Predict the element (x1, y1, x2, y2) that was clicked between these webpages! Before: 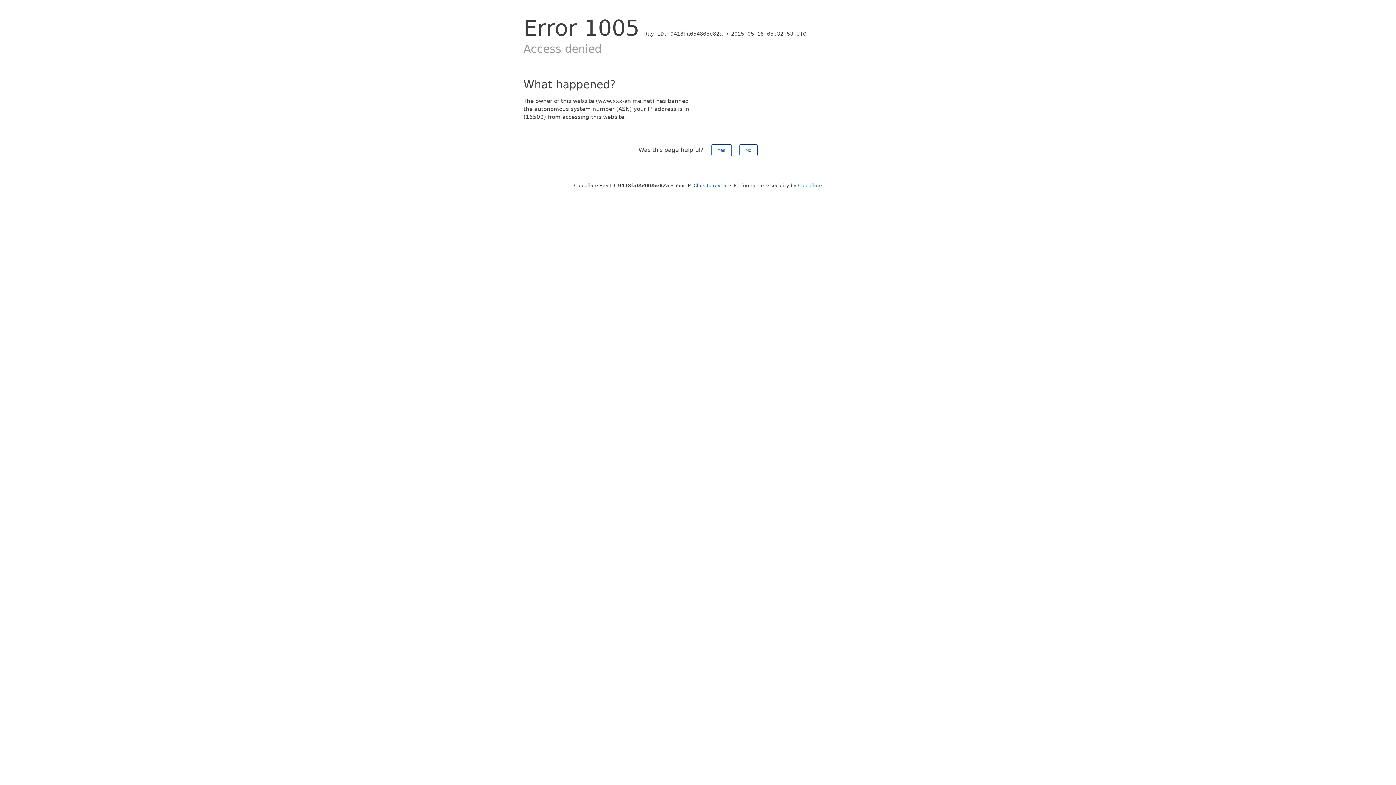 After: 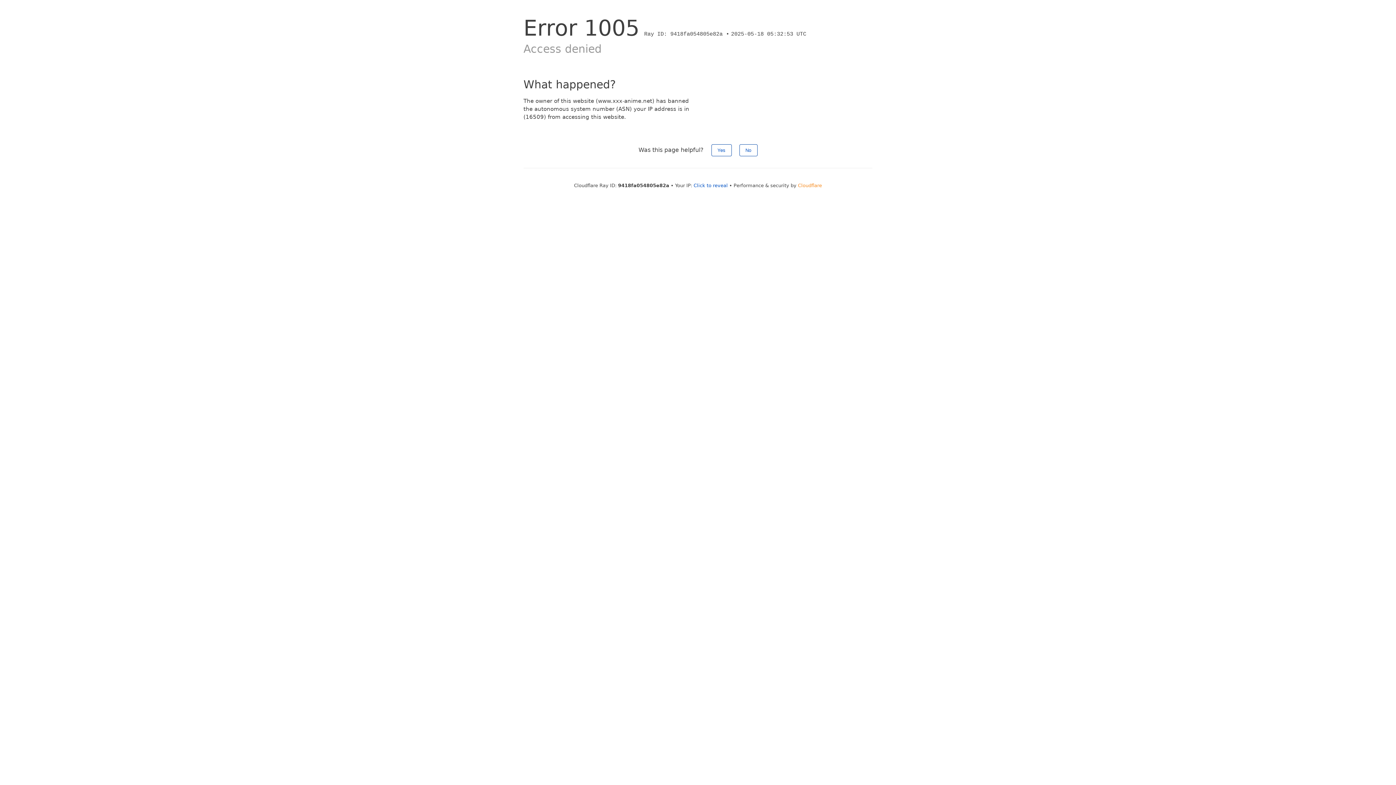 Action: label: Cloudflare bbox: (798, 182, 822, 188)